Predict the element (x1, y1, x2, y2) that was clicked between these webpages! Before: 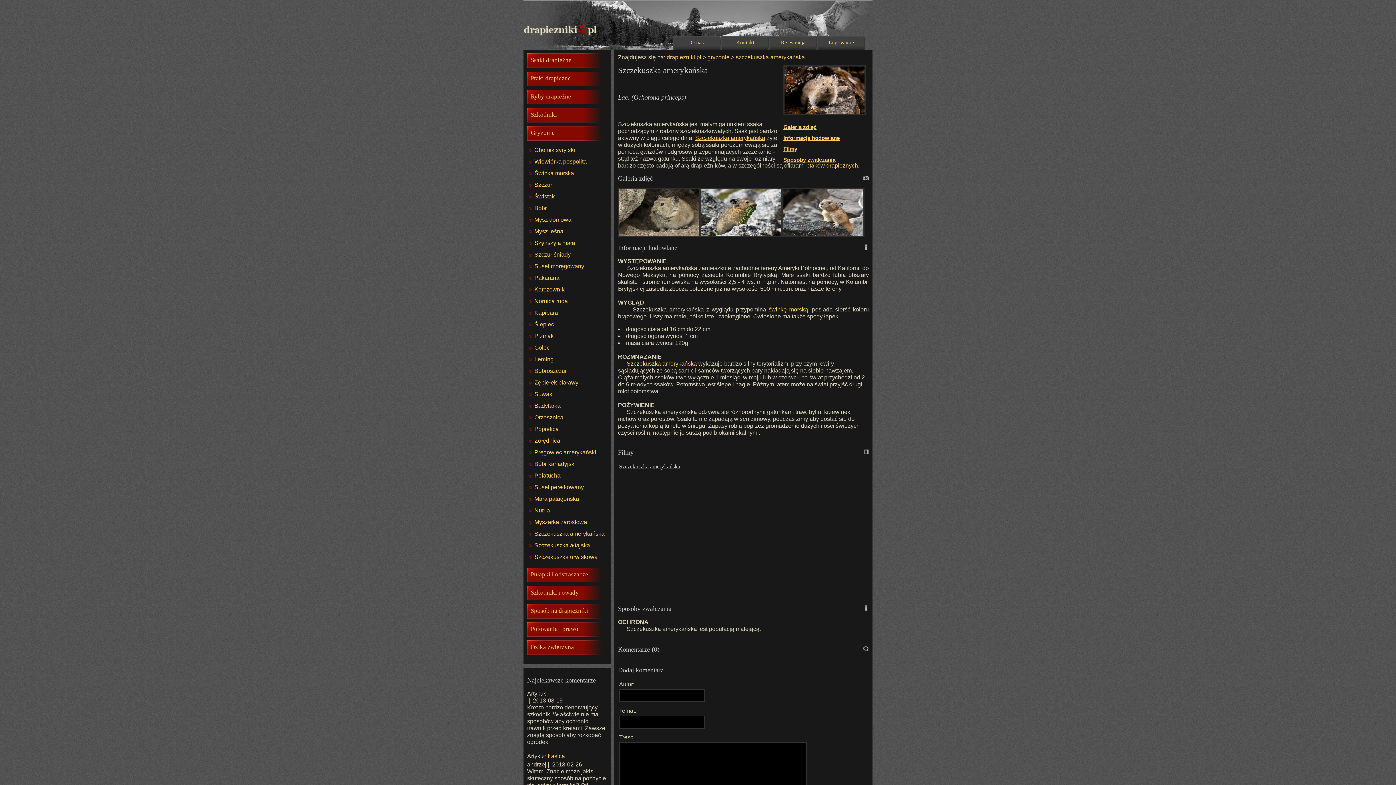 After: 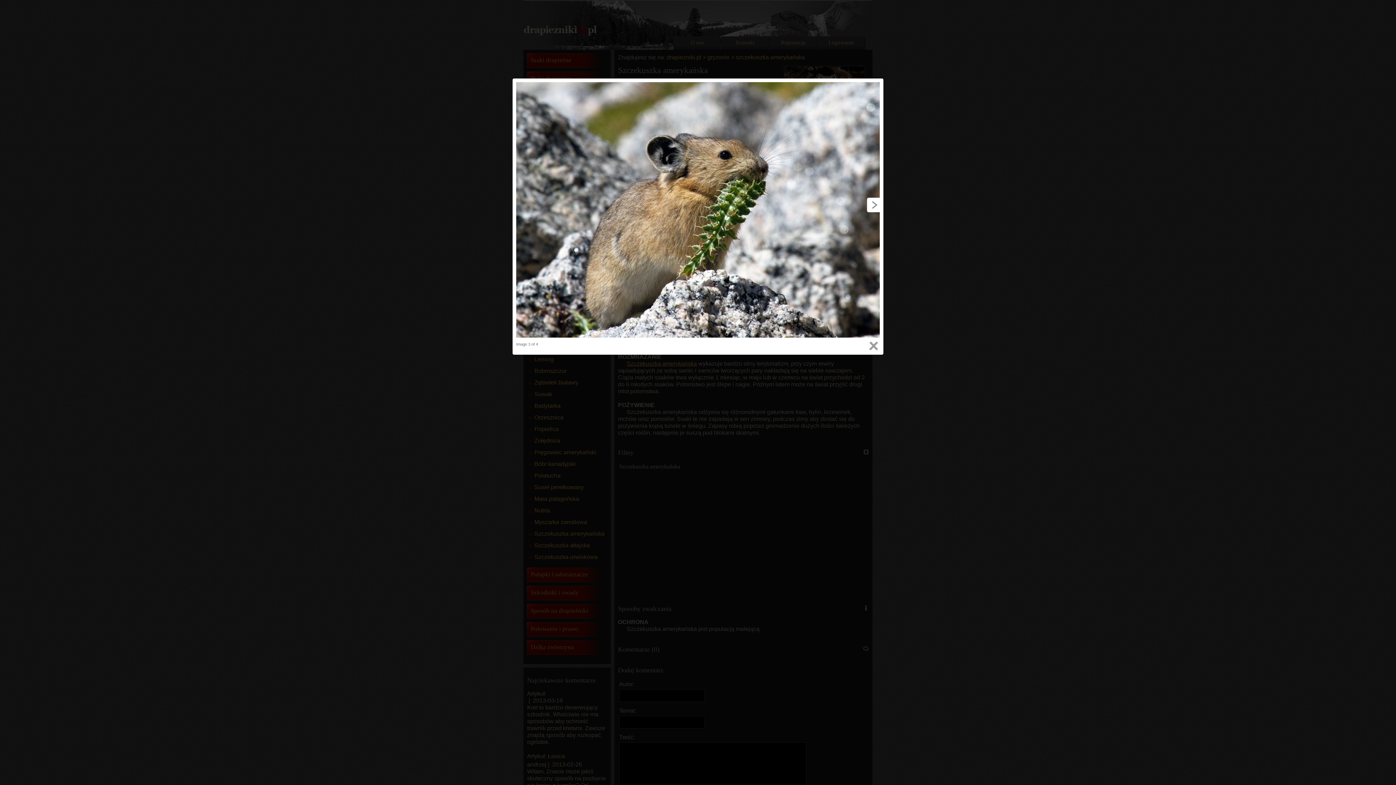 Action: bbox: (700, 232, 782, 238)